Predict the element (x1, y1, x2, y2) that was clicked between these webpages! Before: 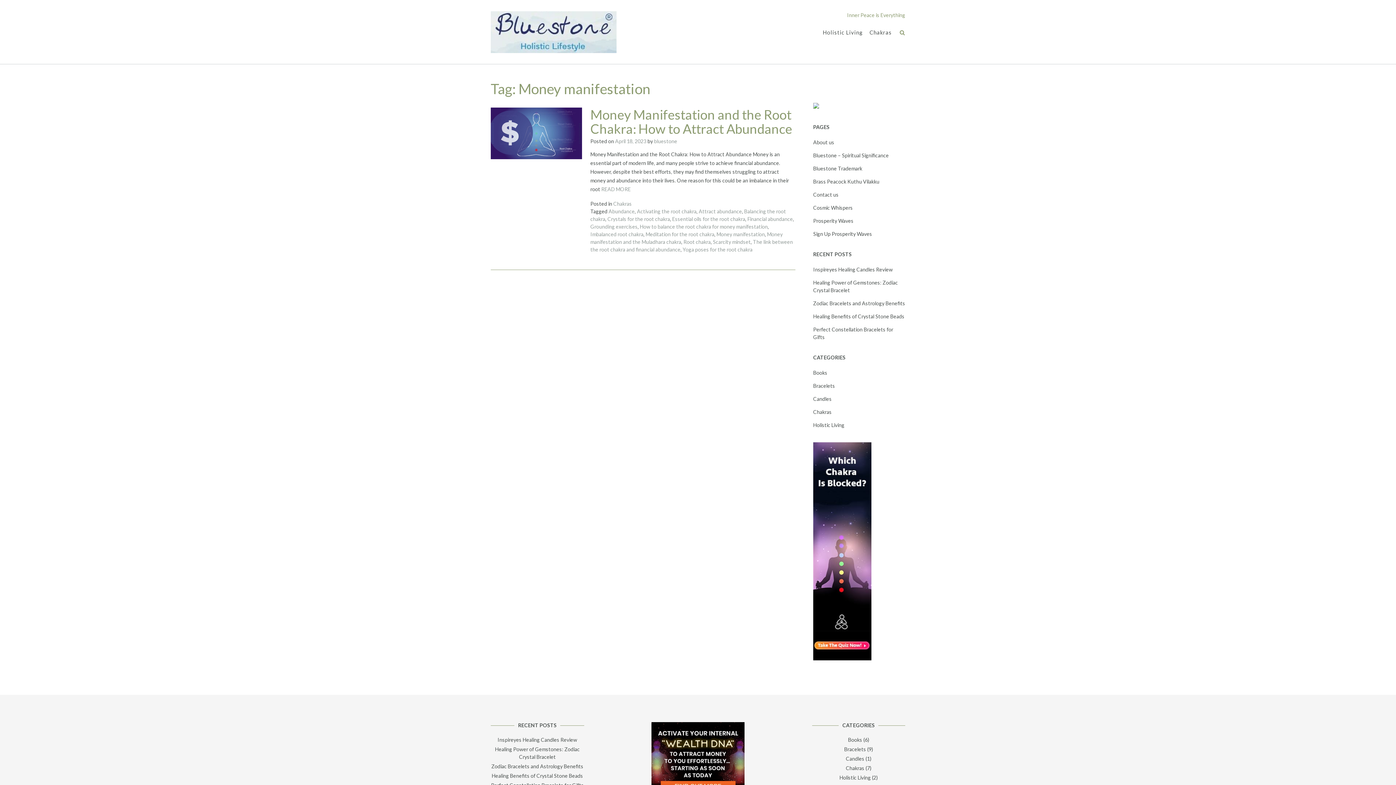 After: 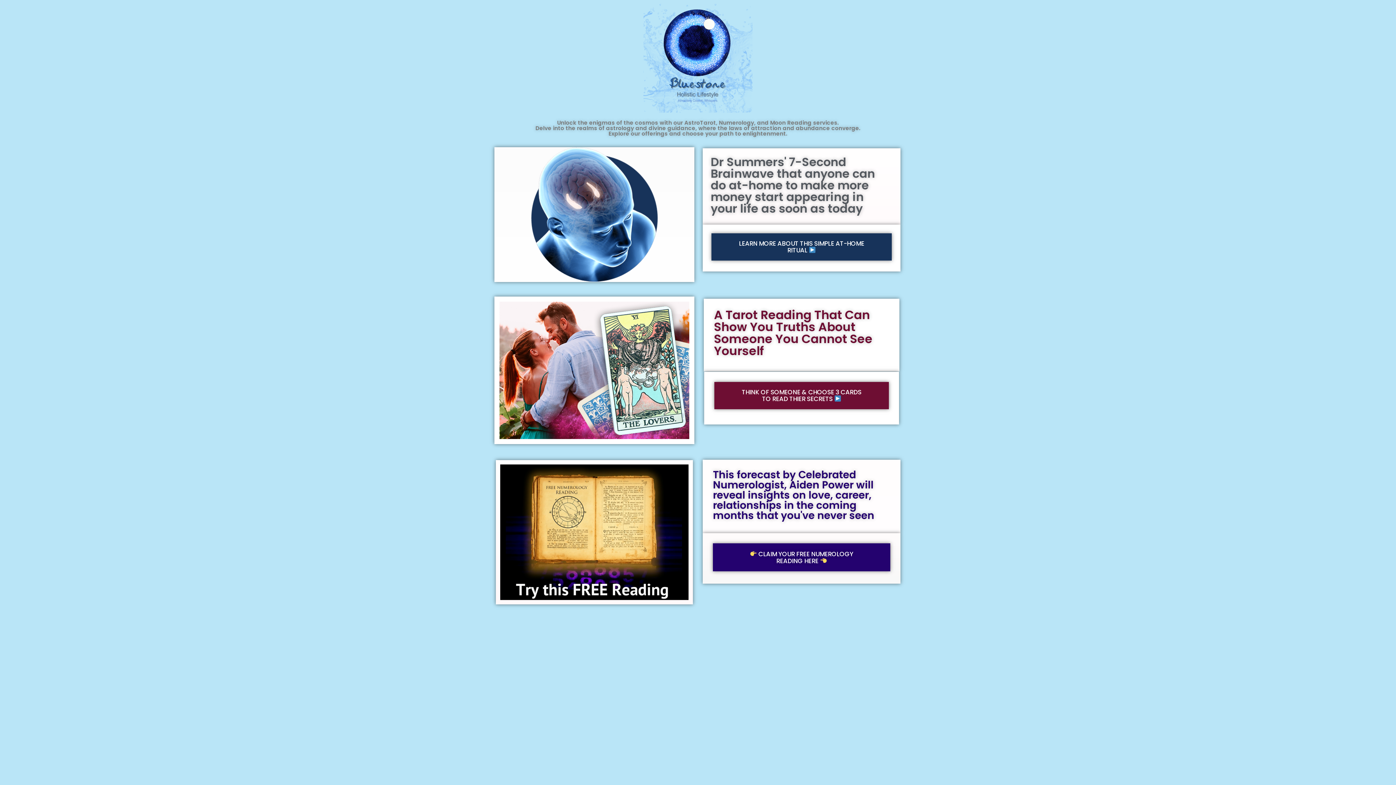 Action: label: Cosmic Whispers bbox: (813, 204, 853, 210)